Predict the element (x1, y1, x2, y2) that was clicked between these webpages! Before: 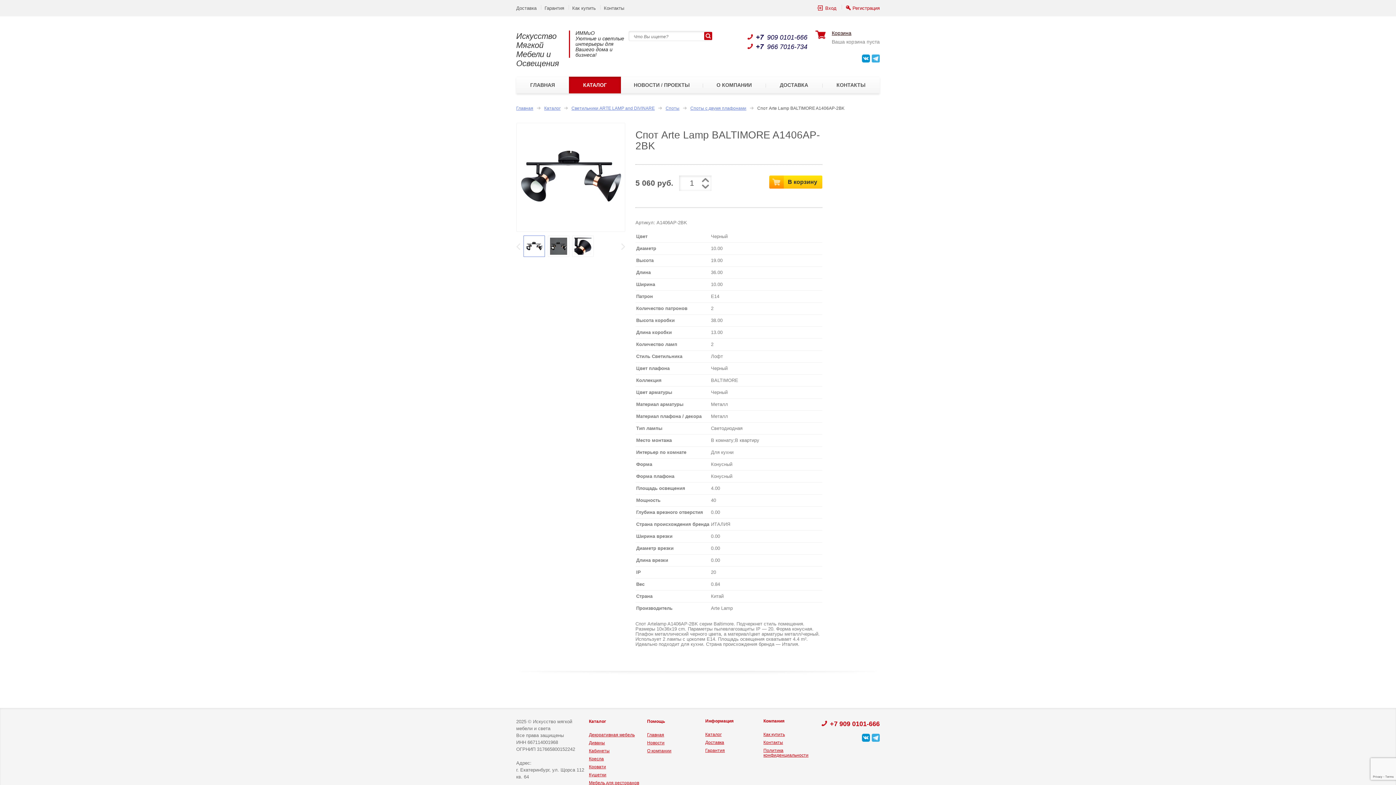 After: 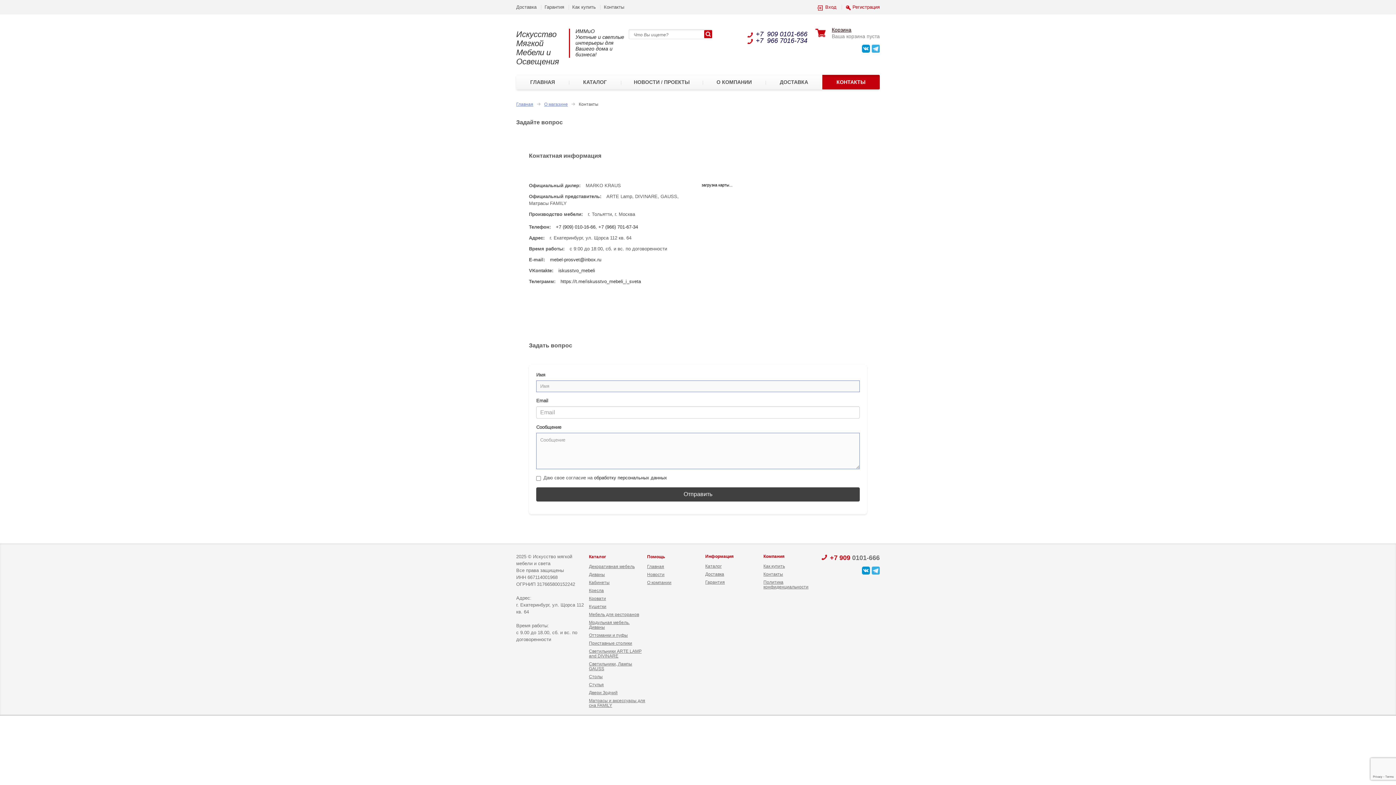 Action: label: Контакты bbox: (763, 740, 783, 745)